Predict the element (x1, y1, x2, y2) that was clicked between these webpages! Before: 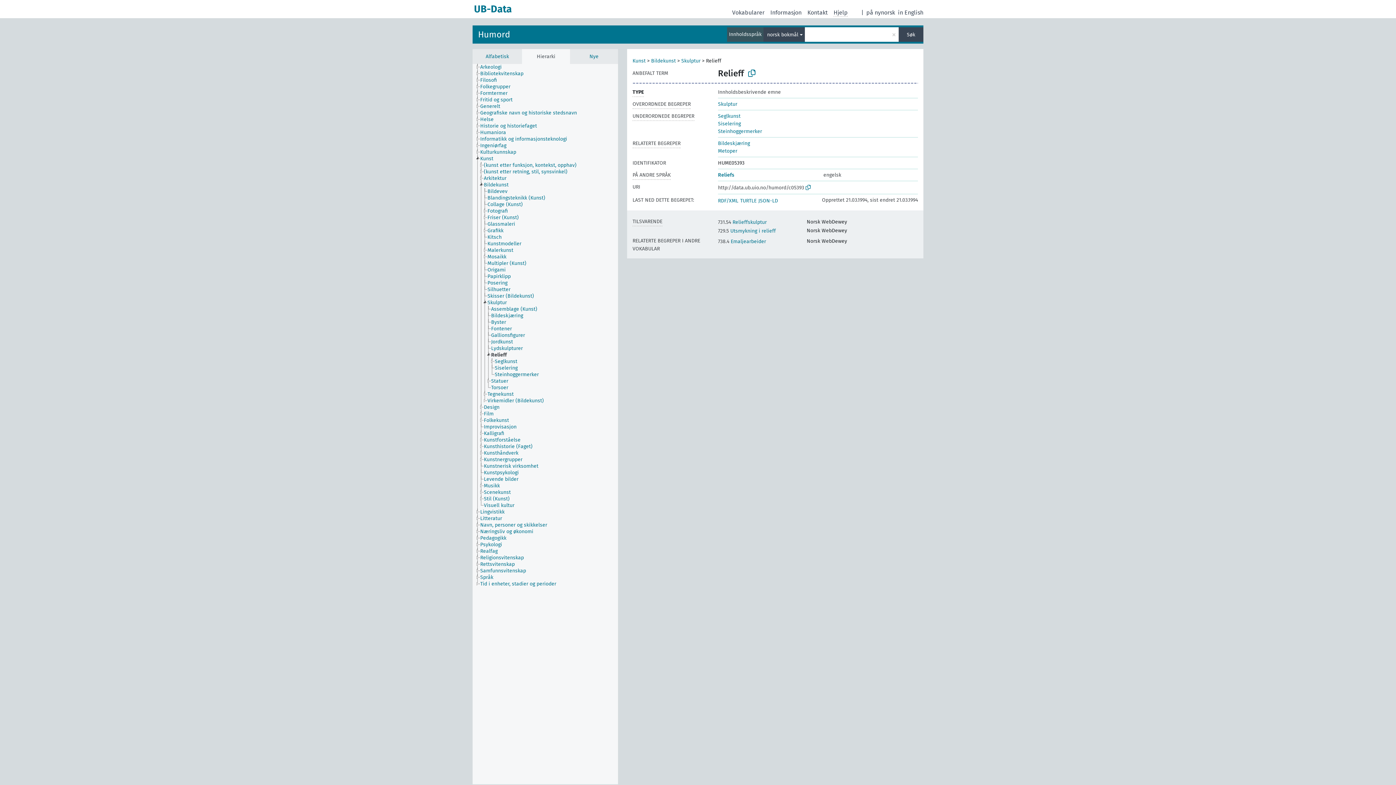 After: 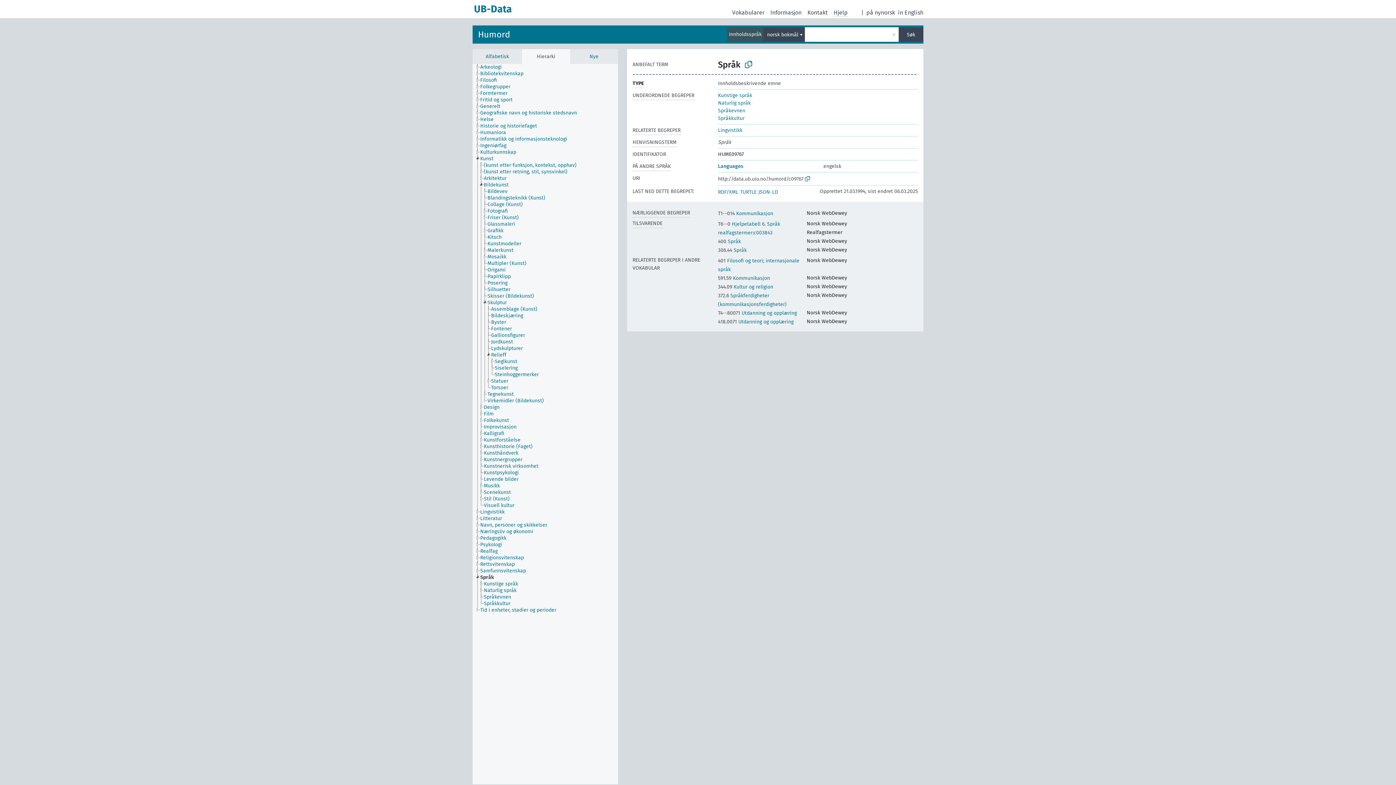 Action: bbox: (480, 574, 500, 581) label: Språk